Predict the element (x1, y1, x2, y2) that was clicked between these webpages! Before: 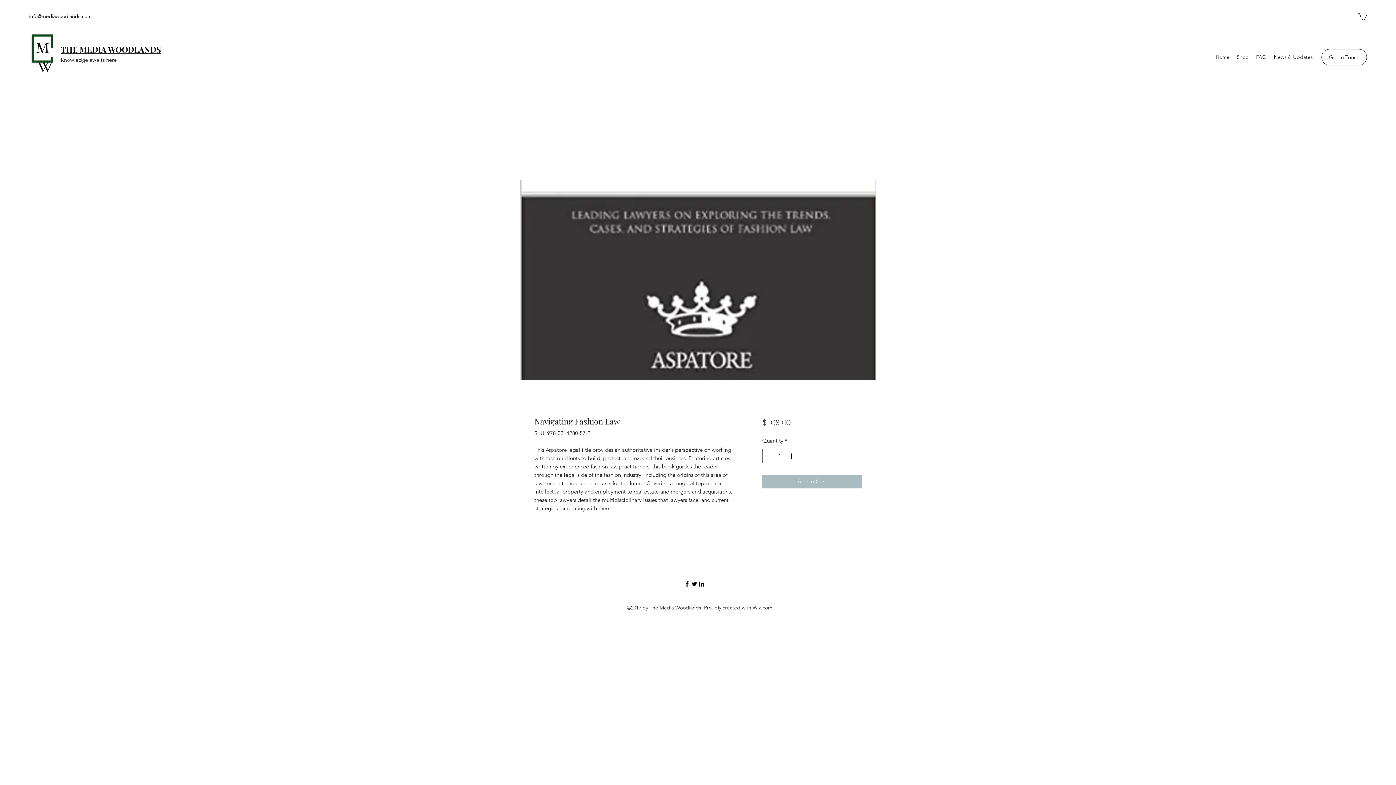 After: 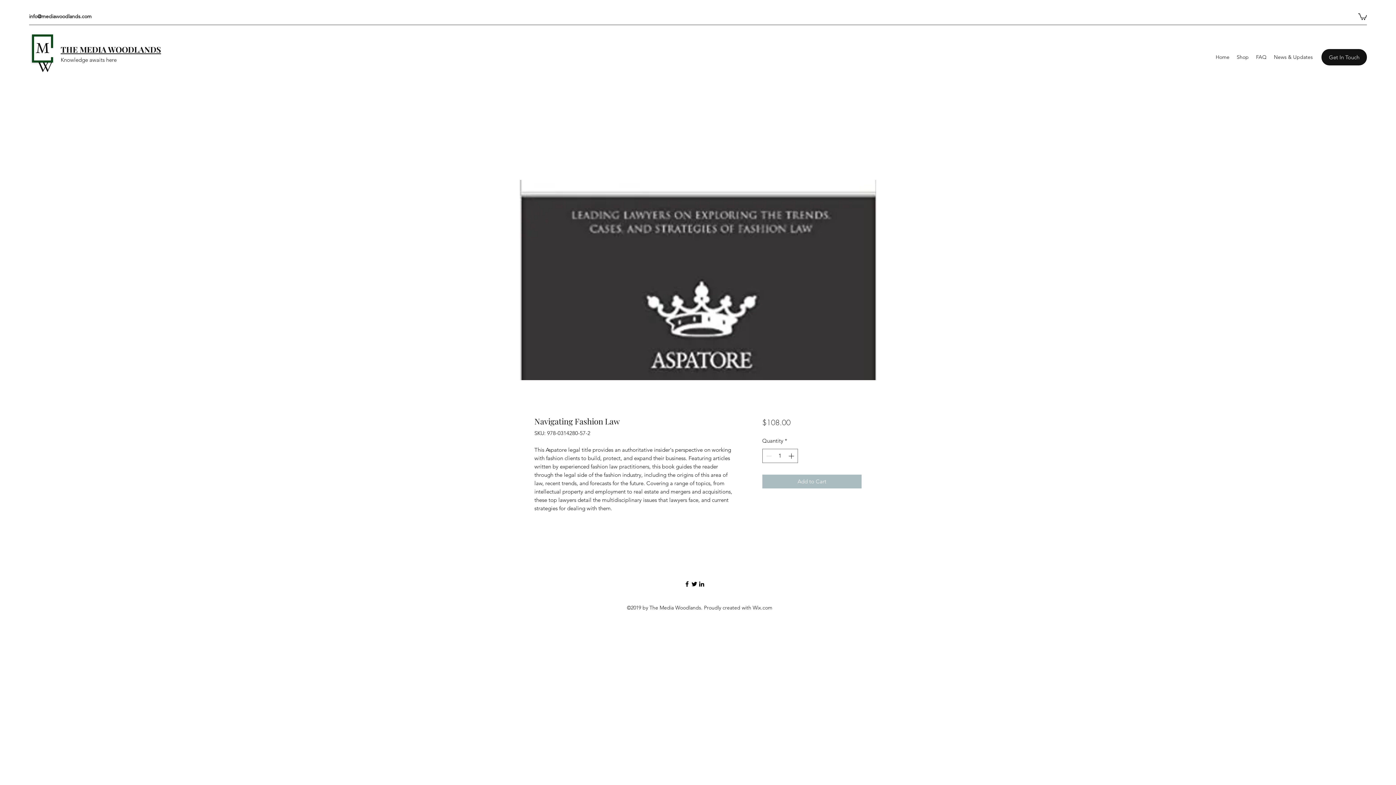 Action: label: Get In Touch bbox: (1321, 49, 1367, 65)